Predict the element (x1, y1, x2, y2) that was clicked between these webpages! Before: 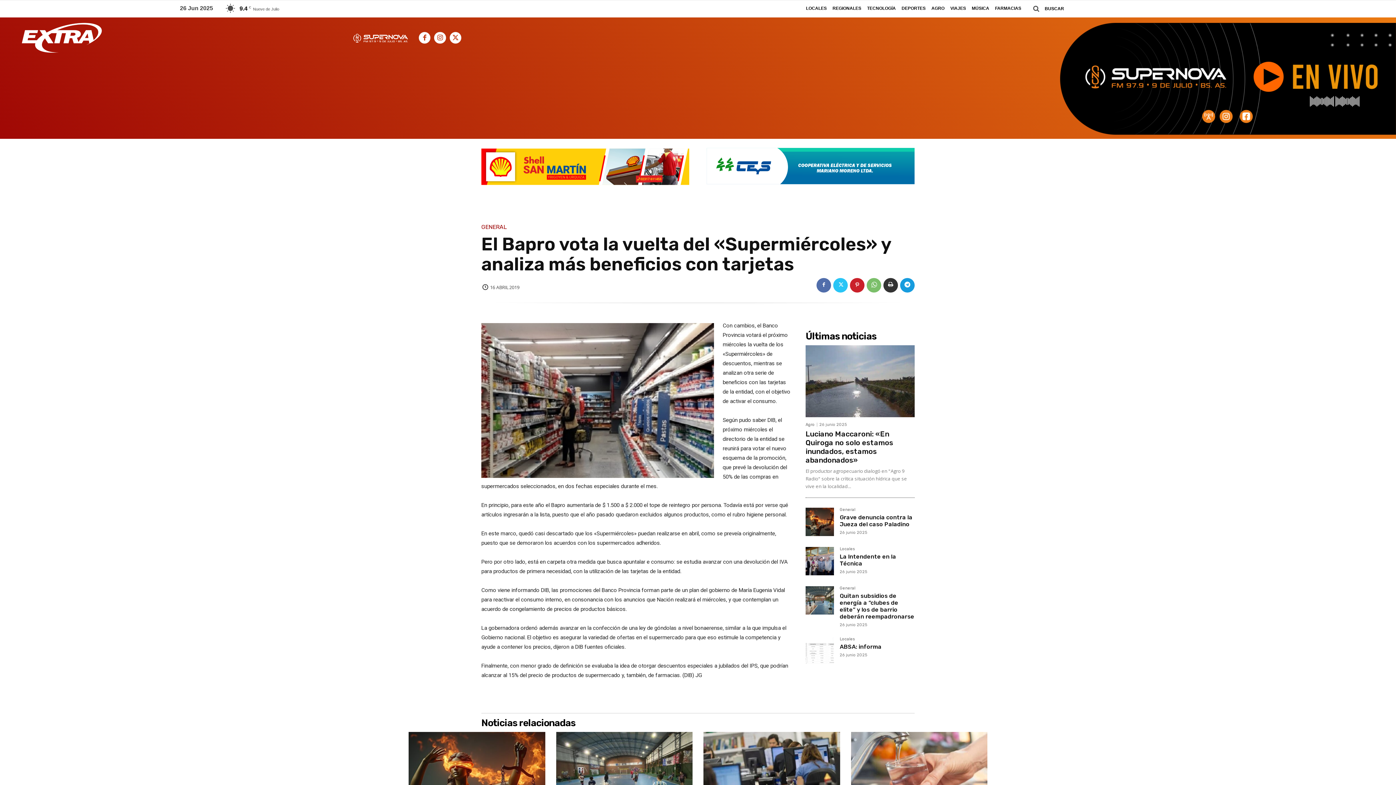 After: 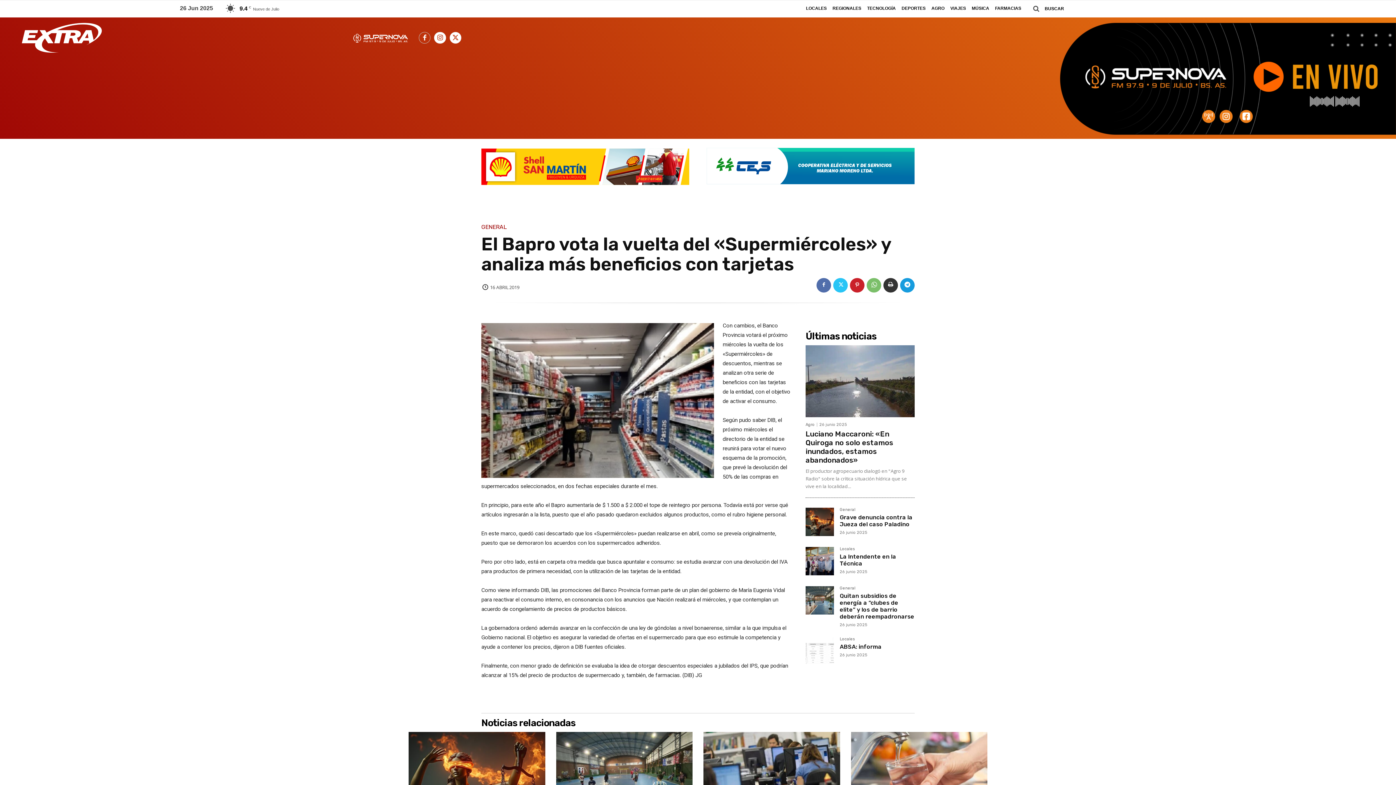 Action: bbox: (418, 31, 430, 43)